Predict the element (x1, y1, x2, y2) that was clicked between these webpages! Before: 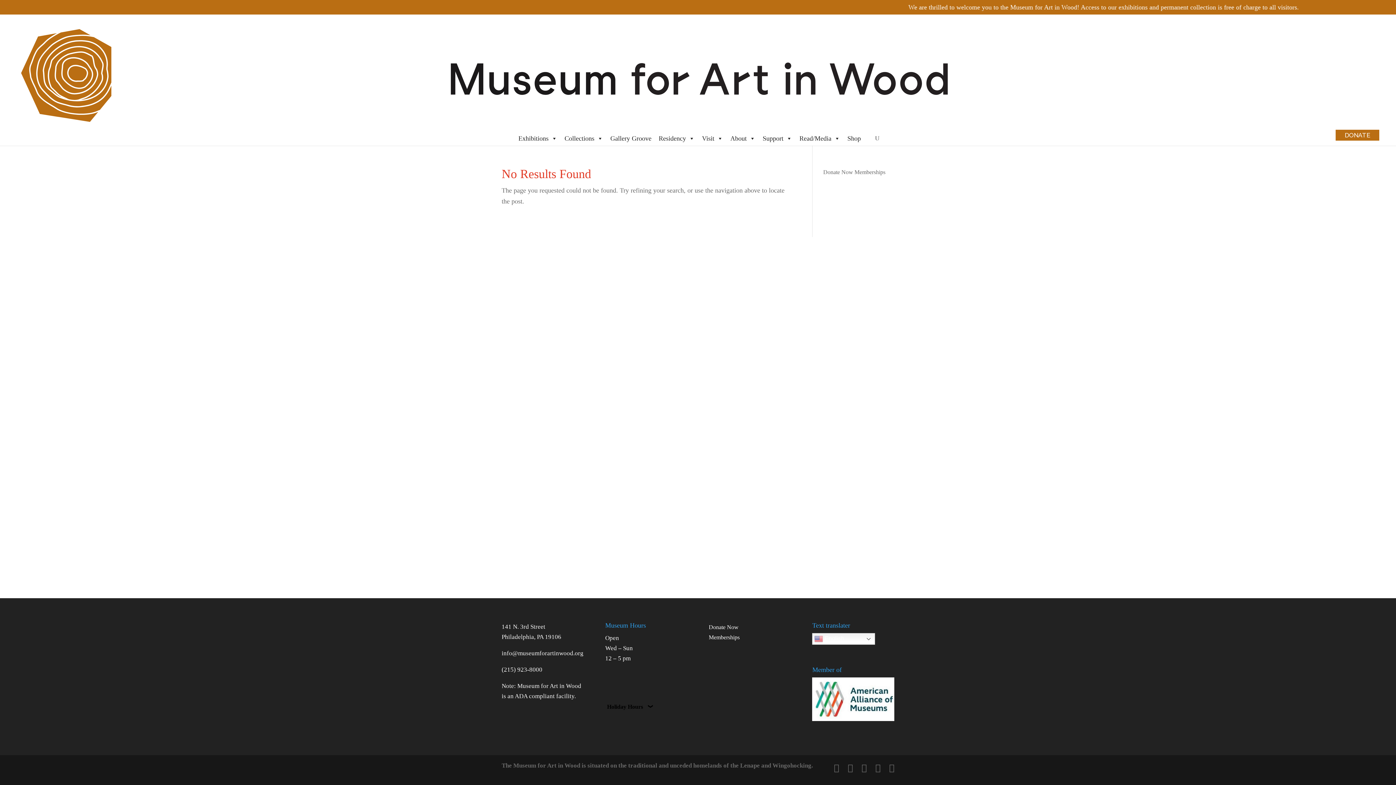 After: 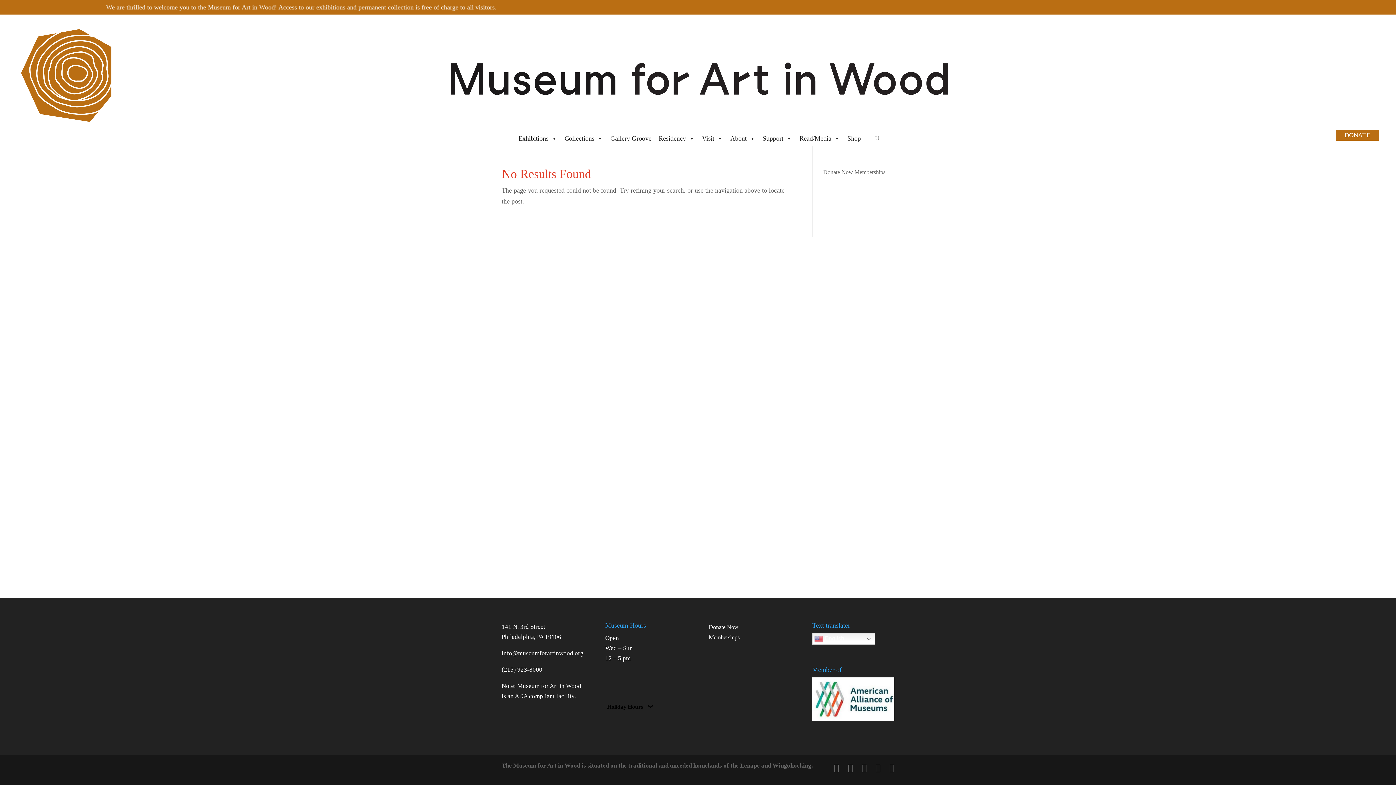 Action: bbox: (501, 666, 542, 673) label: (215) 923-8000